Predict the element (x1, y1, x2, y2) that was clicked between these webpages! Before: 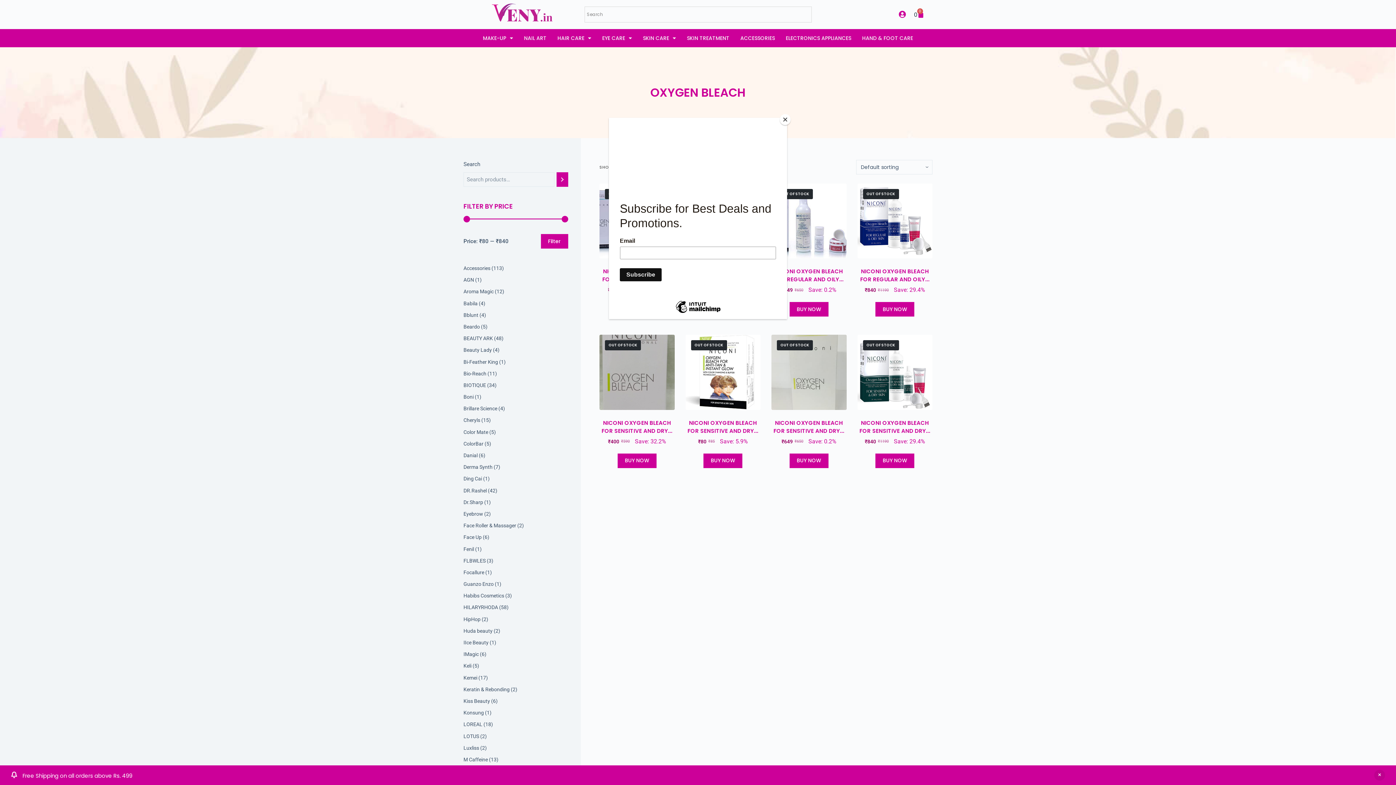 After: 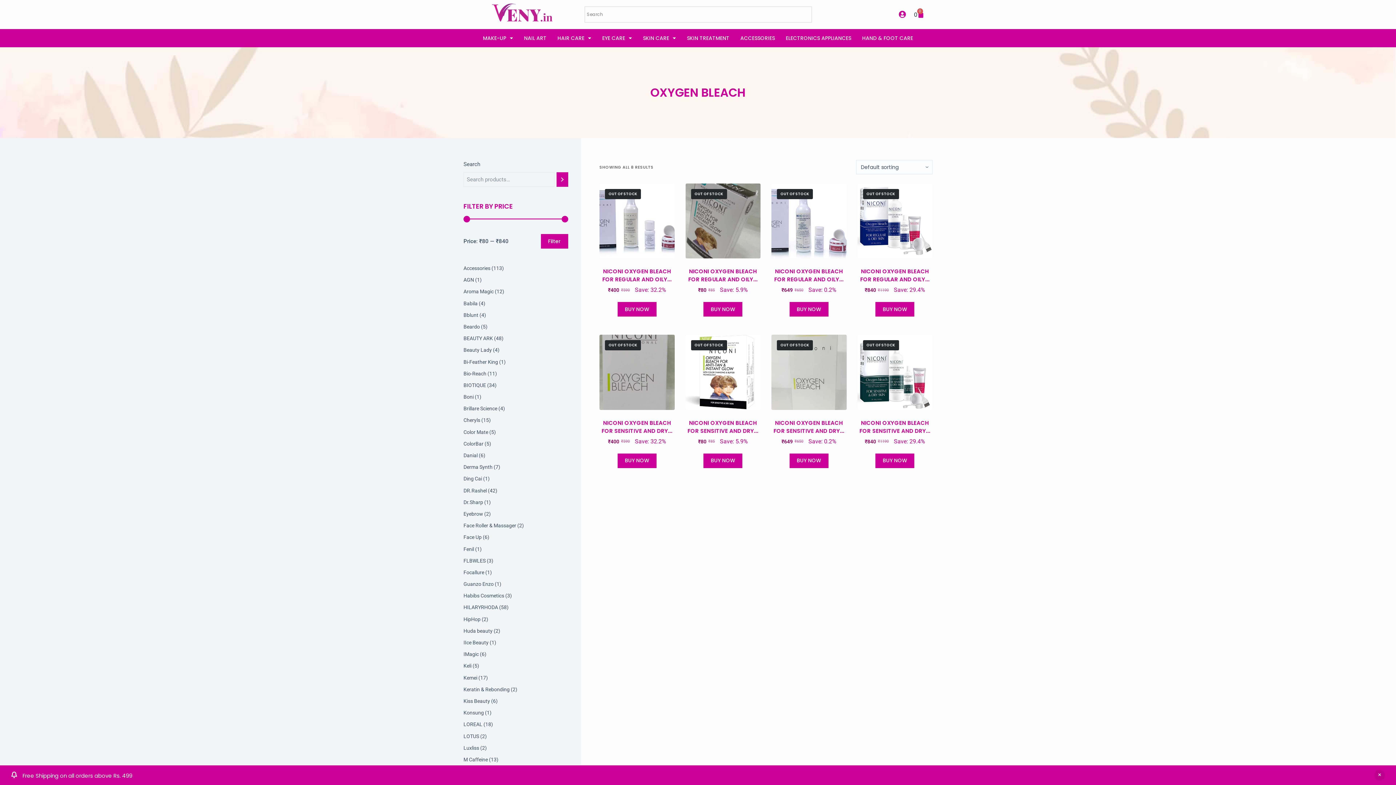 Action: bbox: (780, 114, 790, 125) label: Close